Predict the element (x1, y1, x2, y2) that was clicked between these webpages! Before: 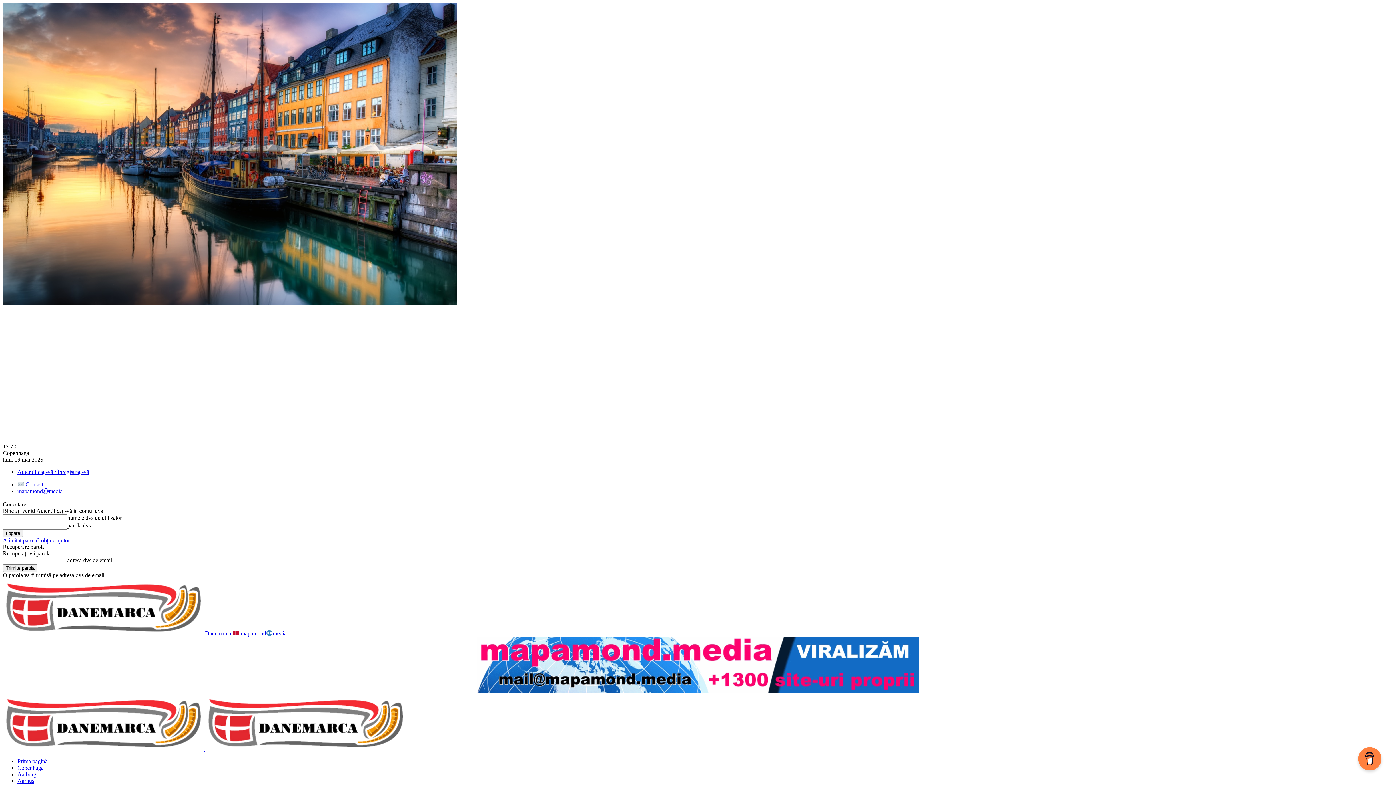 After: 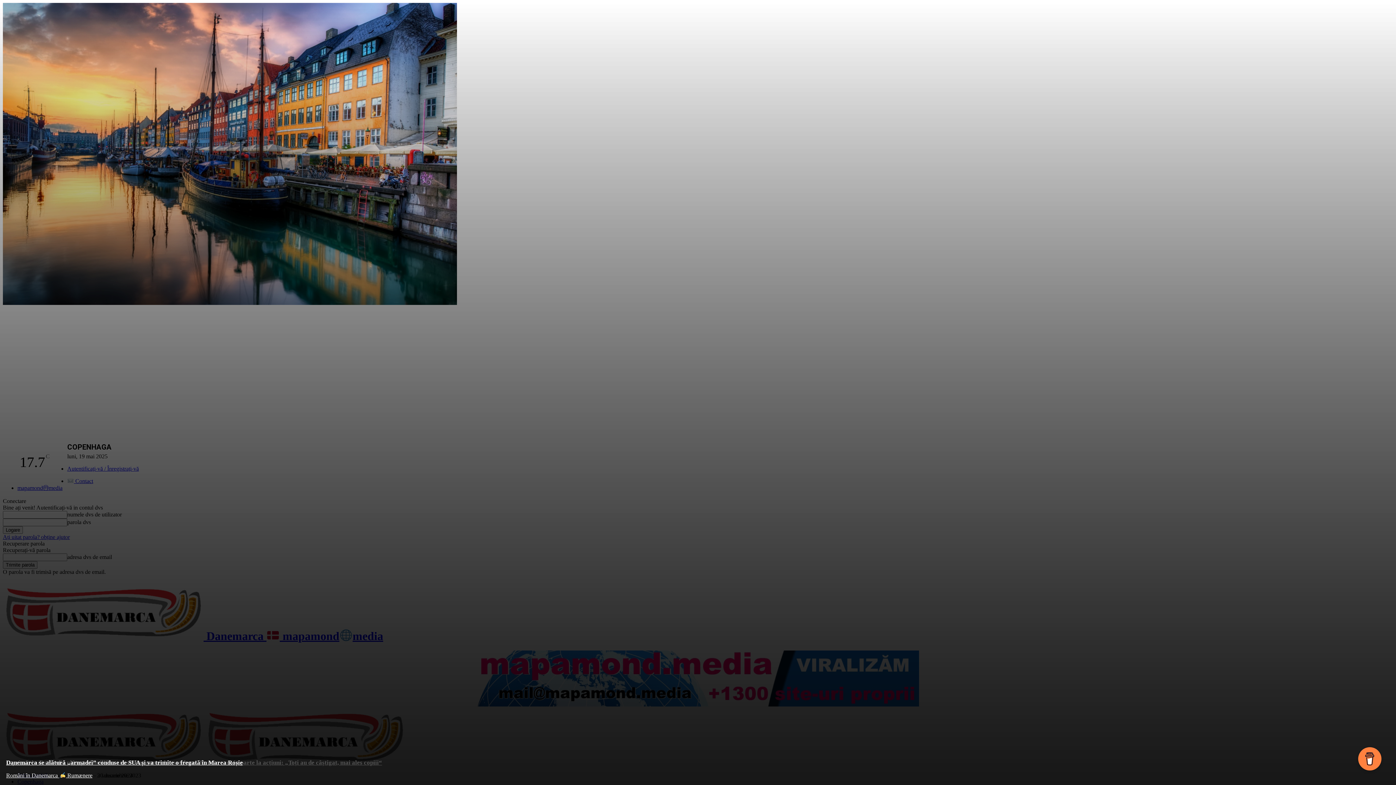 Action: bbox: (17, 758, 47, 764) label: Prima pagină